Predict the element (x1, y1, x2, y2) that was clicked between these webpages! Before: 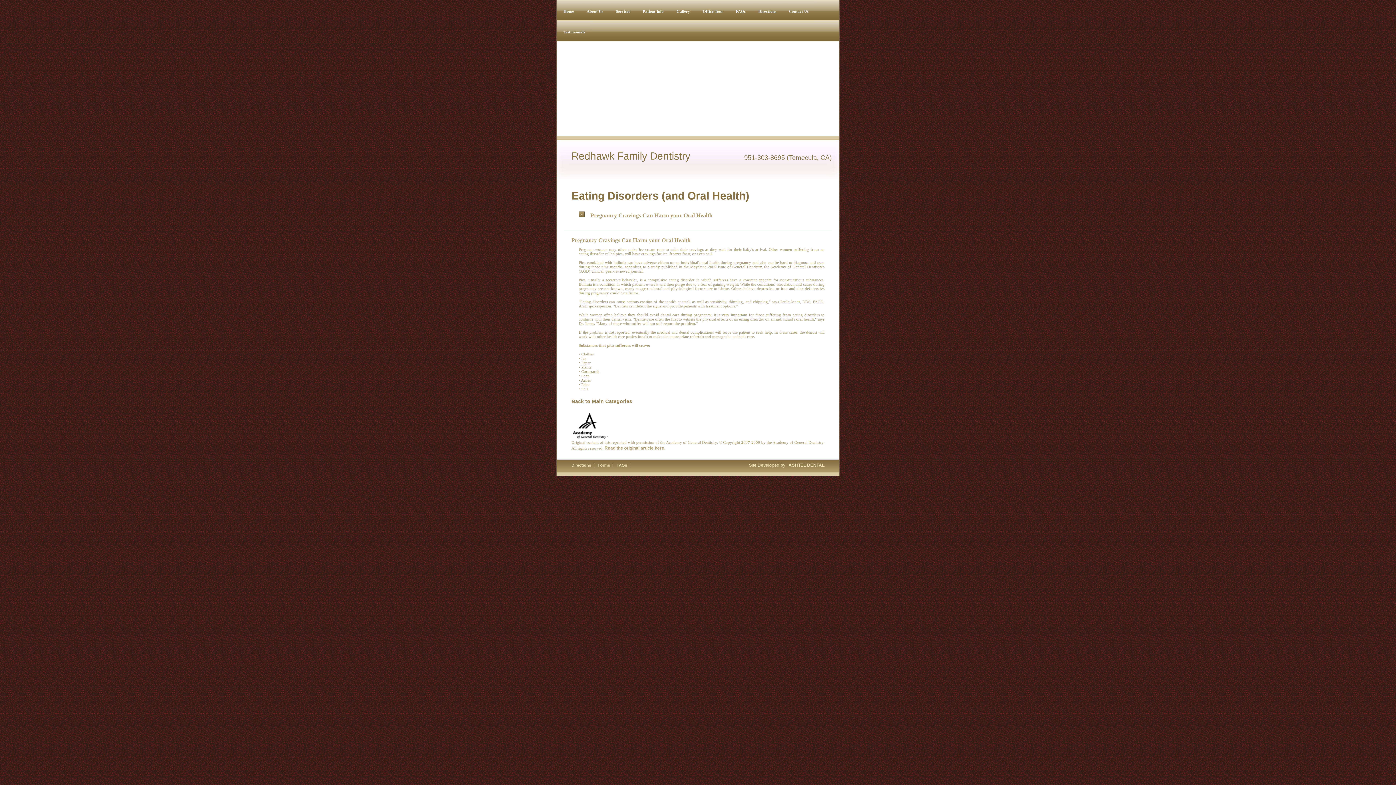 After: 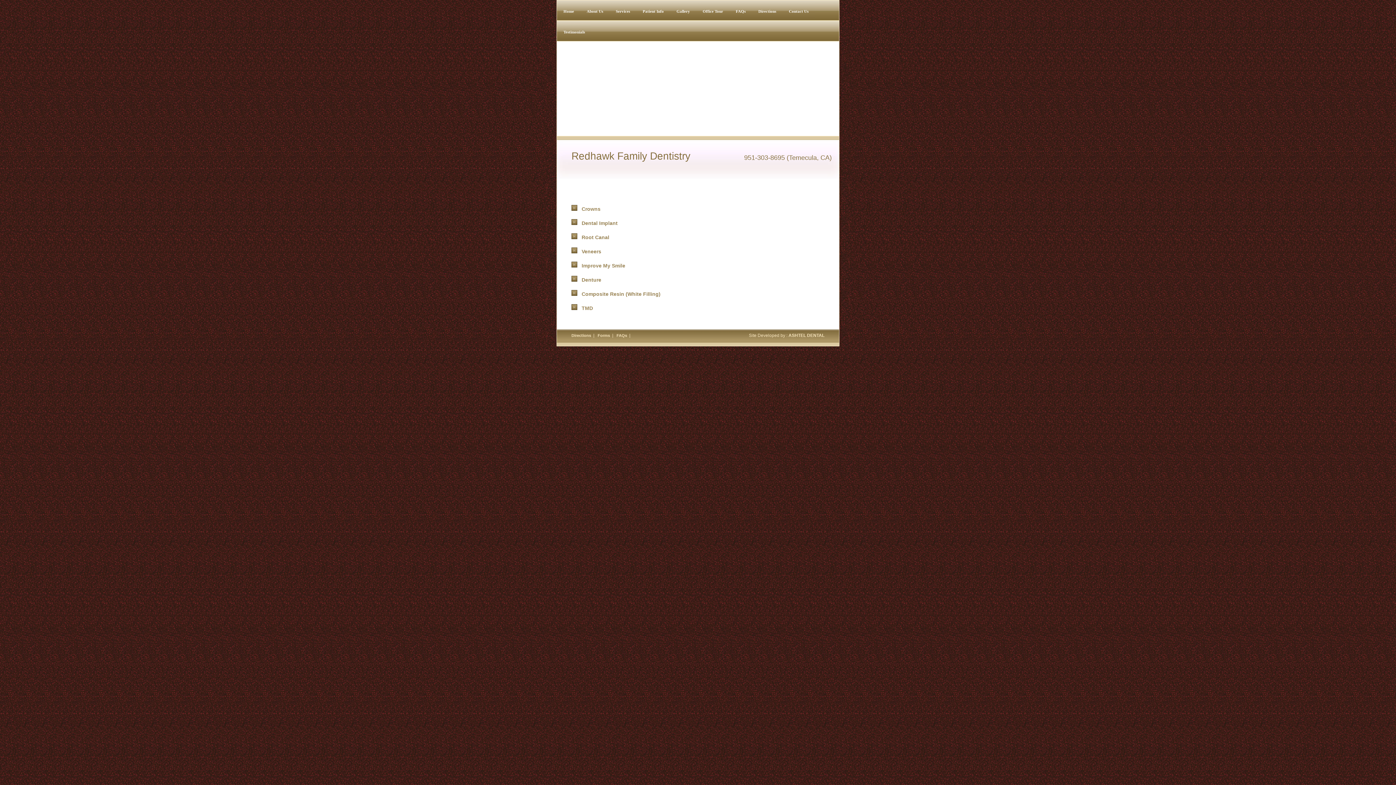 Action: label: FAQs bbox: (616, 463, 627, 467)